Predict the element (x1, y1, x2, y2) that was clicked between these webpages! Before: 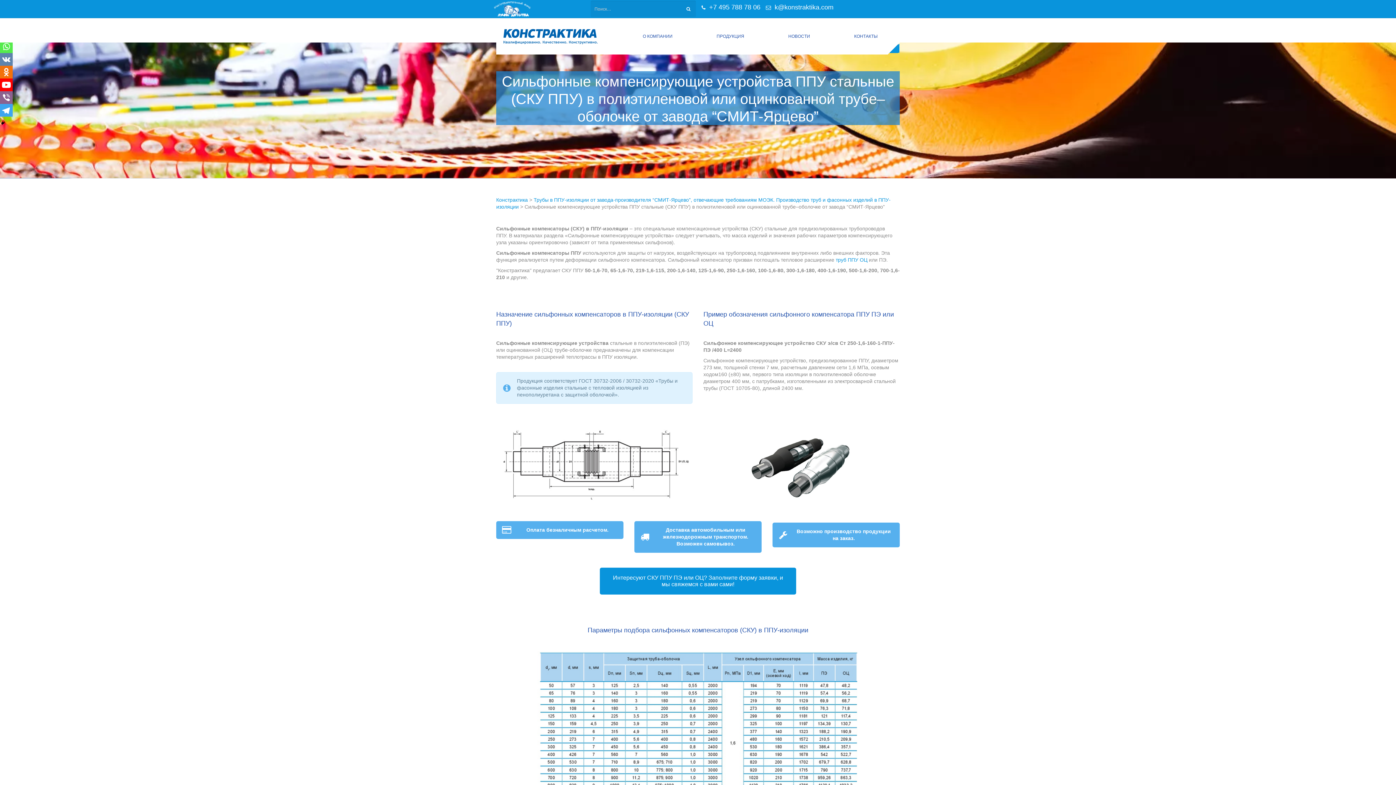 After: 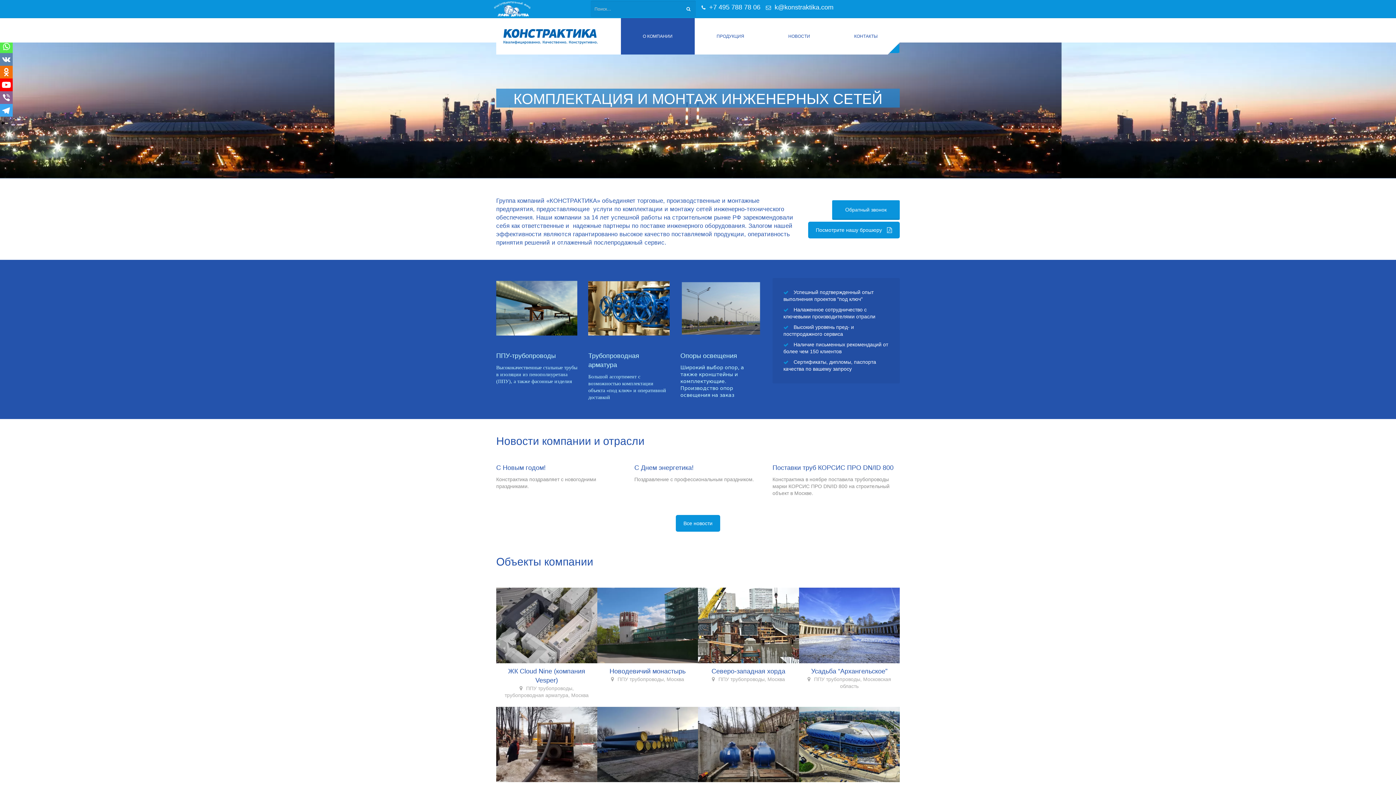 Action: label: Констрактика bbox: (496, 197, 528, 202)